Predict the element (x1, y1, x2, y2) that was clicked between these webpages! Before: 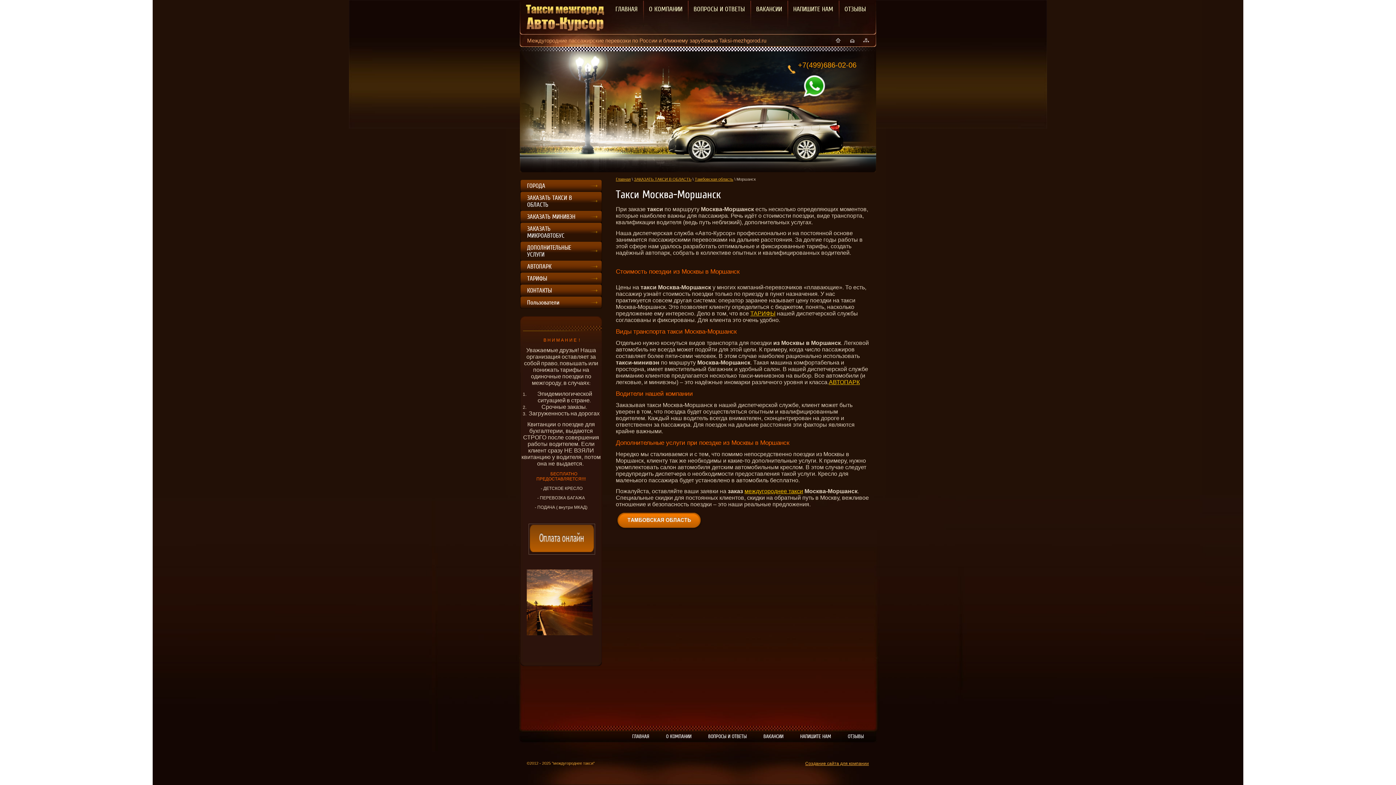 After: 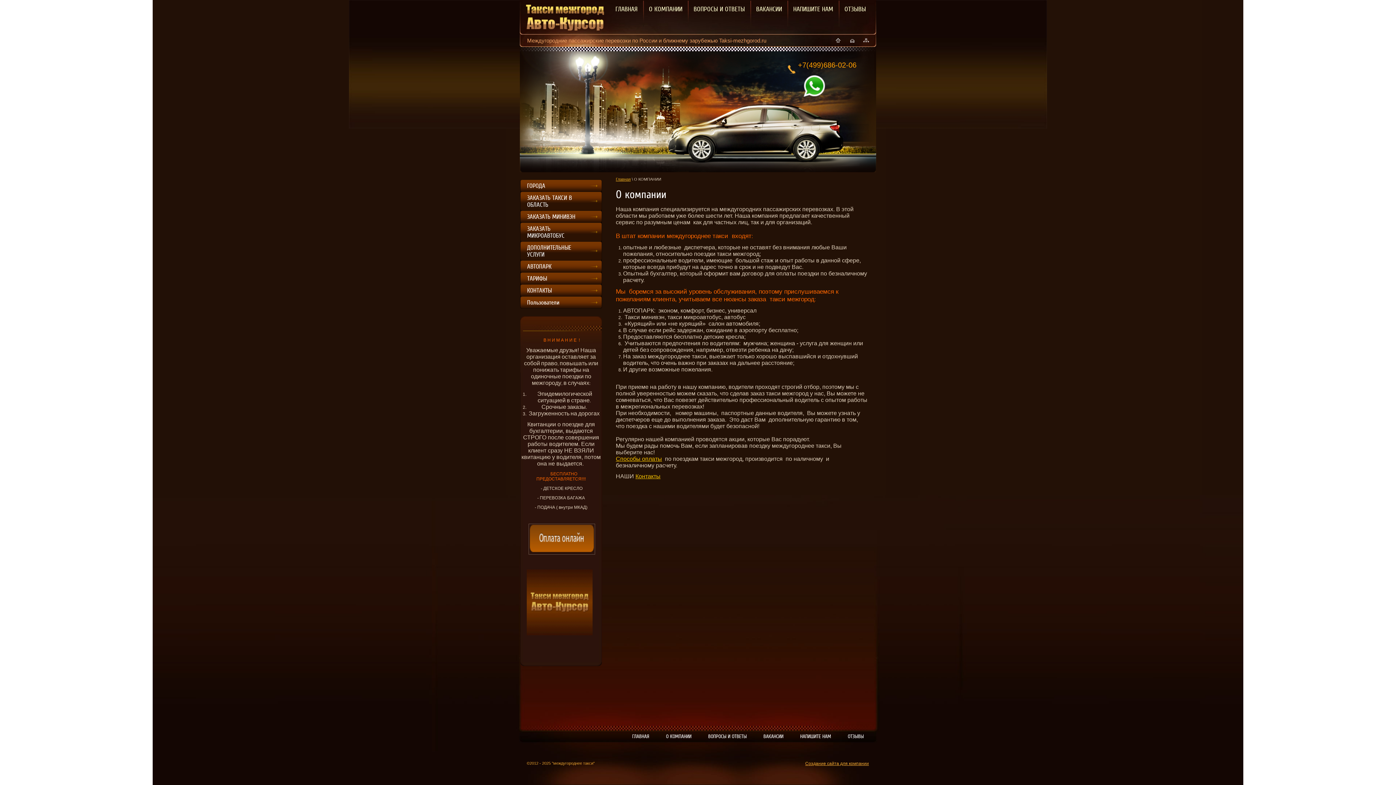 Action: bbox: (658, 731, 700, 742) label: О КОМПАНИИ